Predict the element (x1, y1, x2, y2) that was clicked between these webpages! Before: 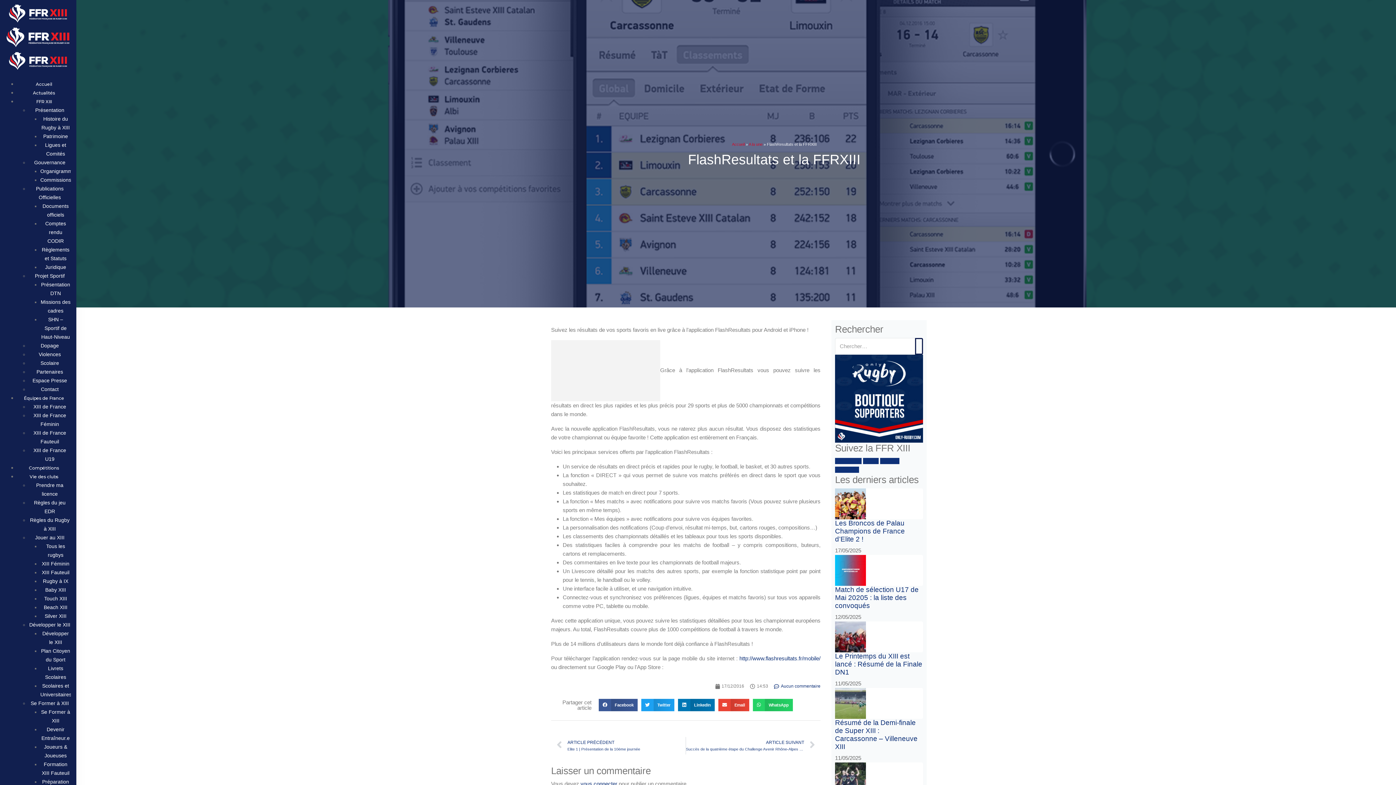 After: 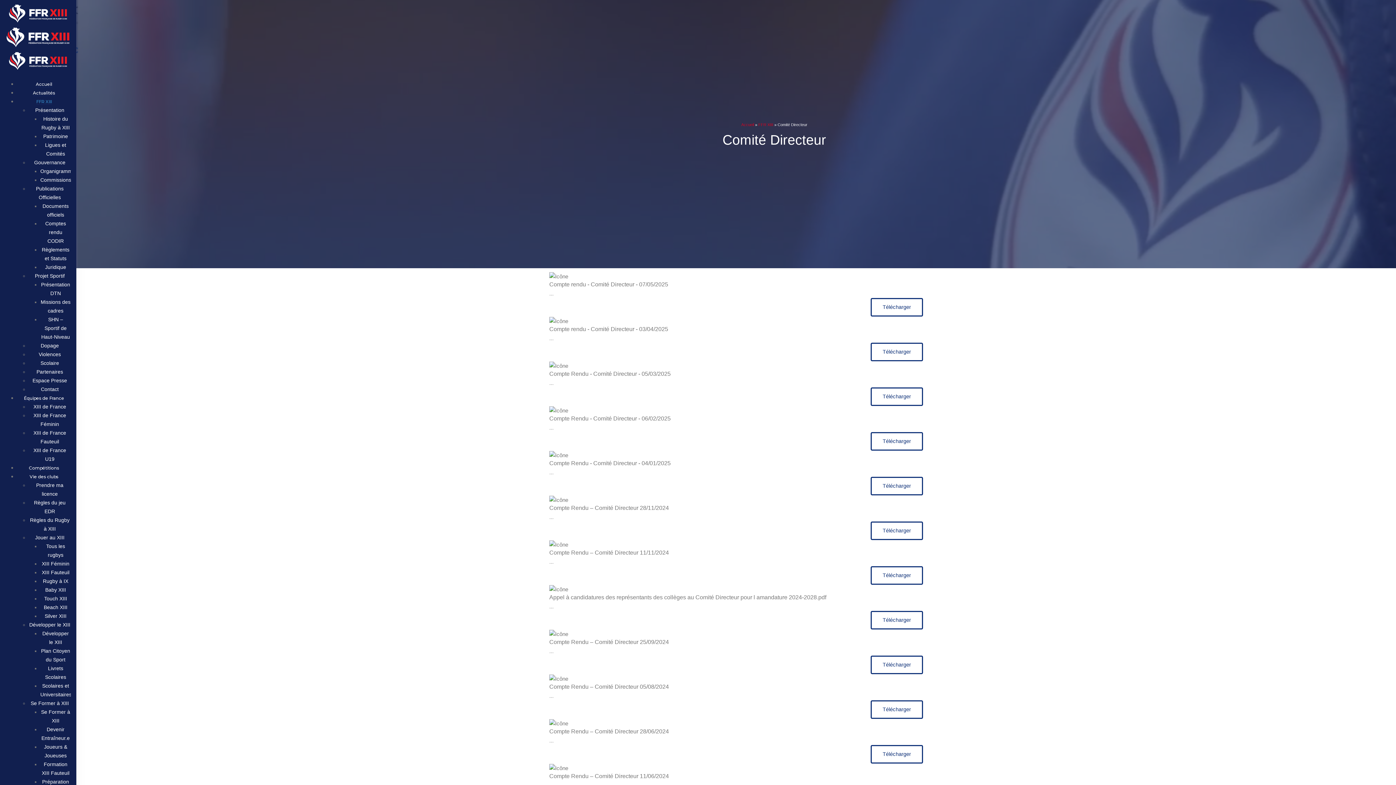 Action: label: Comptes rendu CODIR bbox: (45, 220, 66, 244)